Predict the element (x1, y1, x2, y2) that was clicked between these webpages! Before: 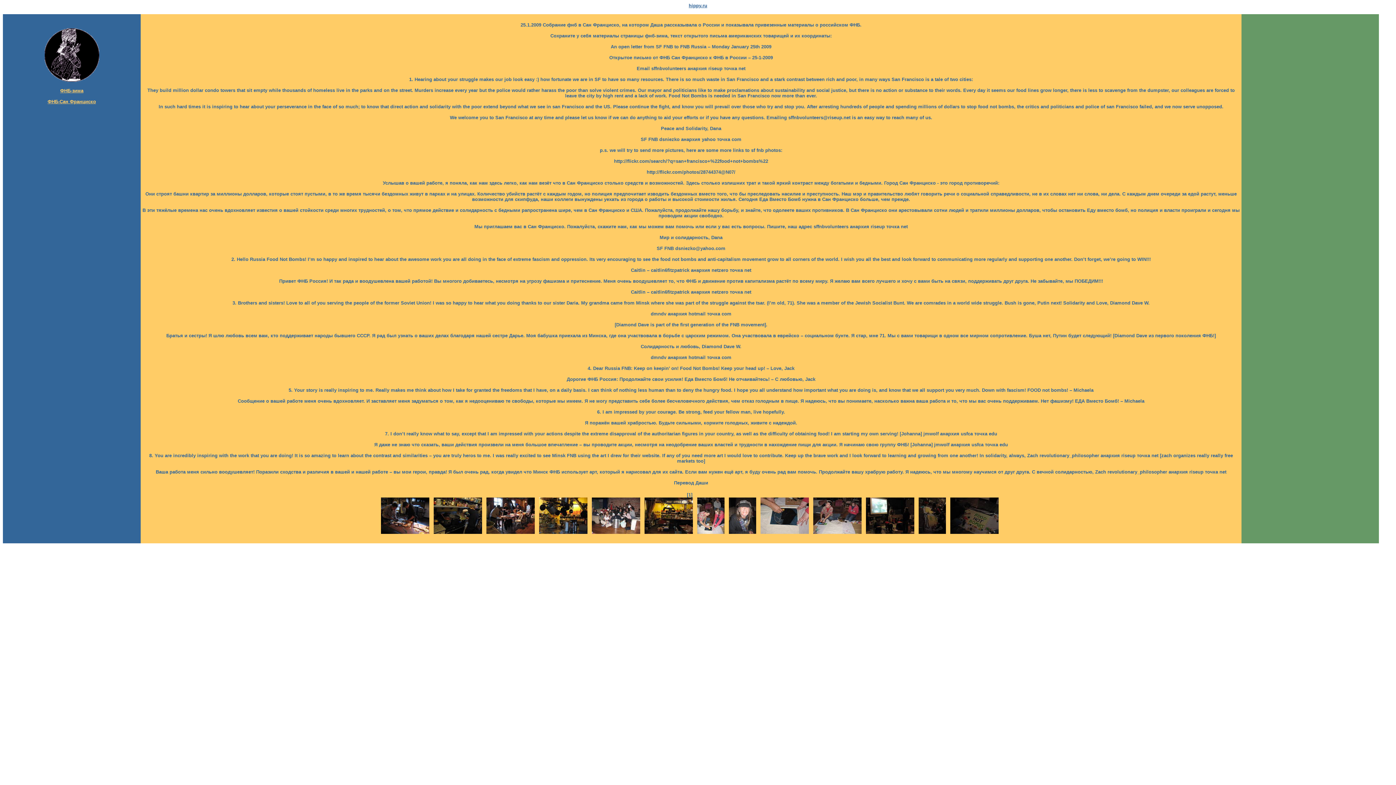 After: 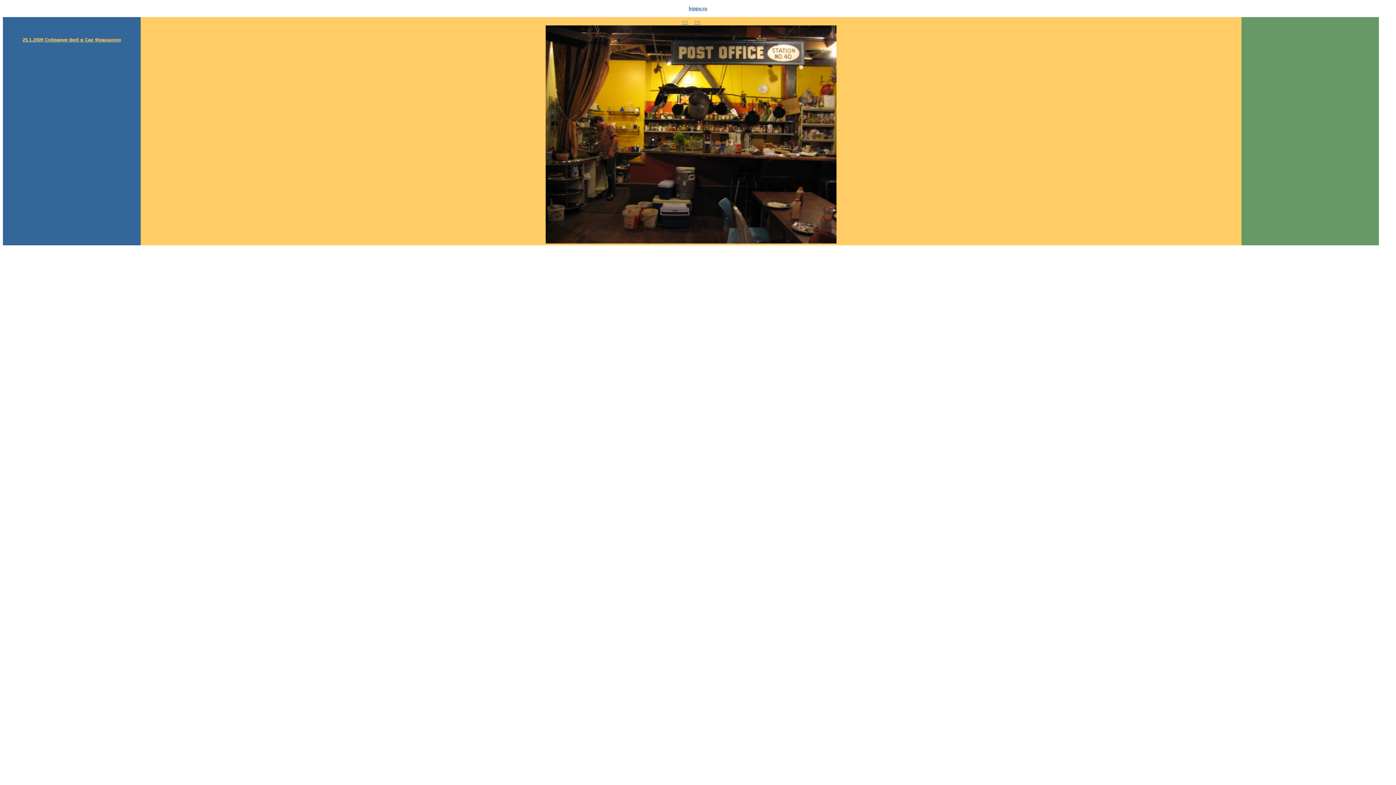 Action: bbox: (644, 529, 692, 535)